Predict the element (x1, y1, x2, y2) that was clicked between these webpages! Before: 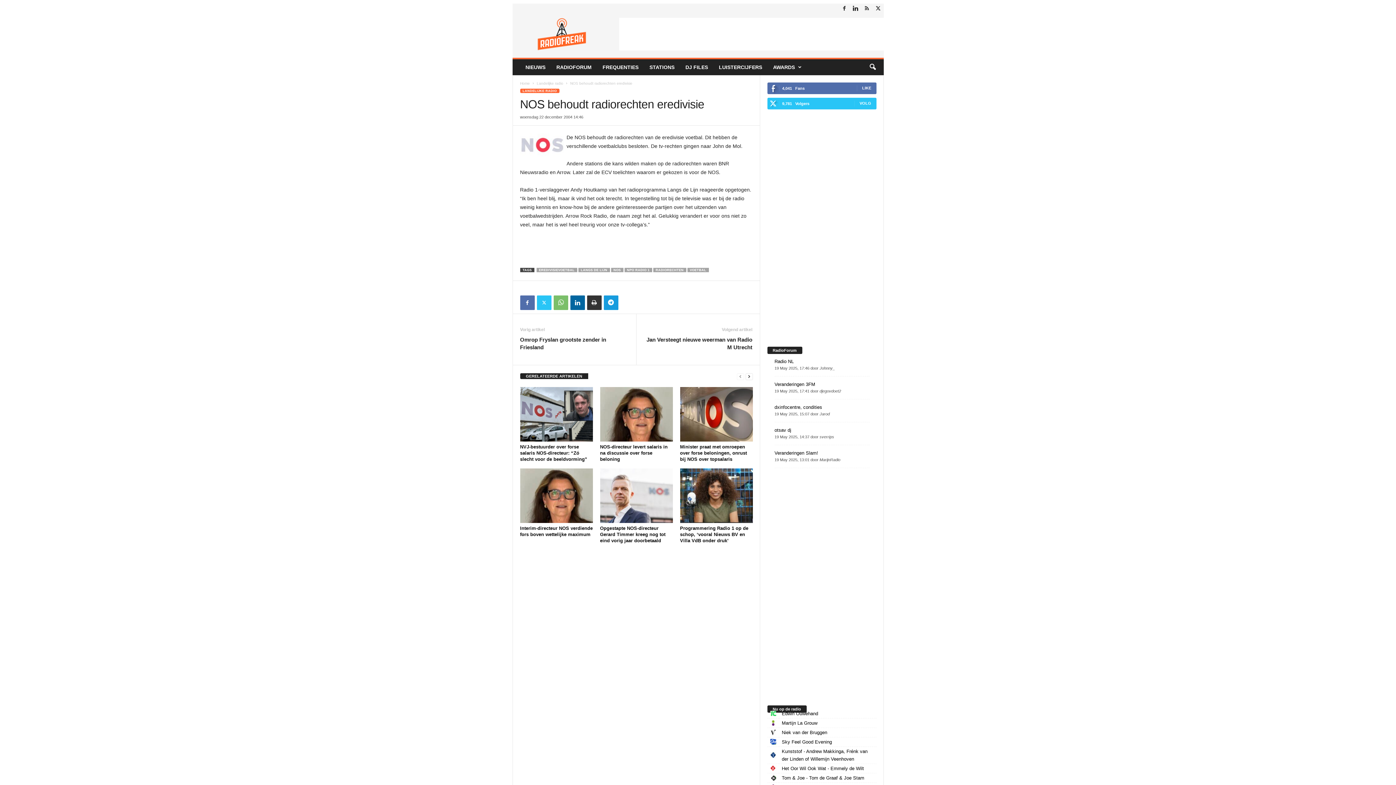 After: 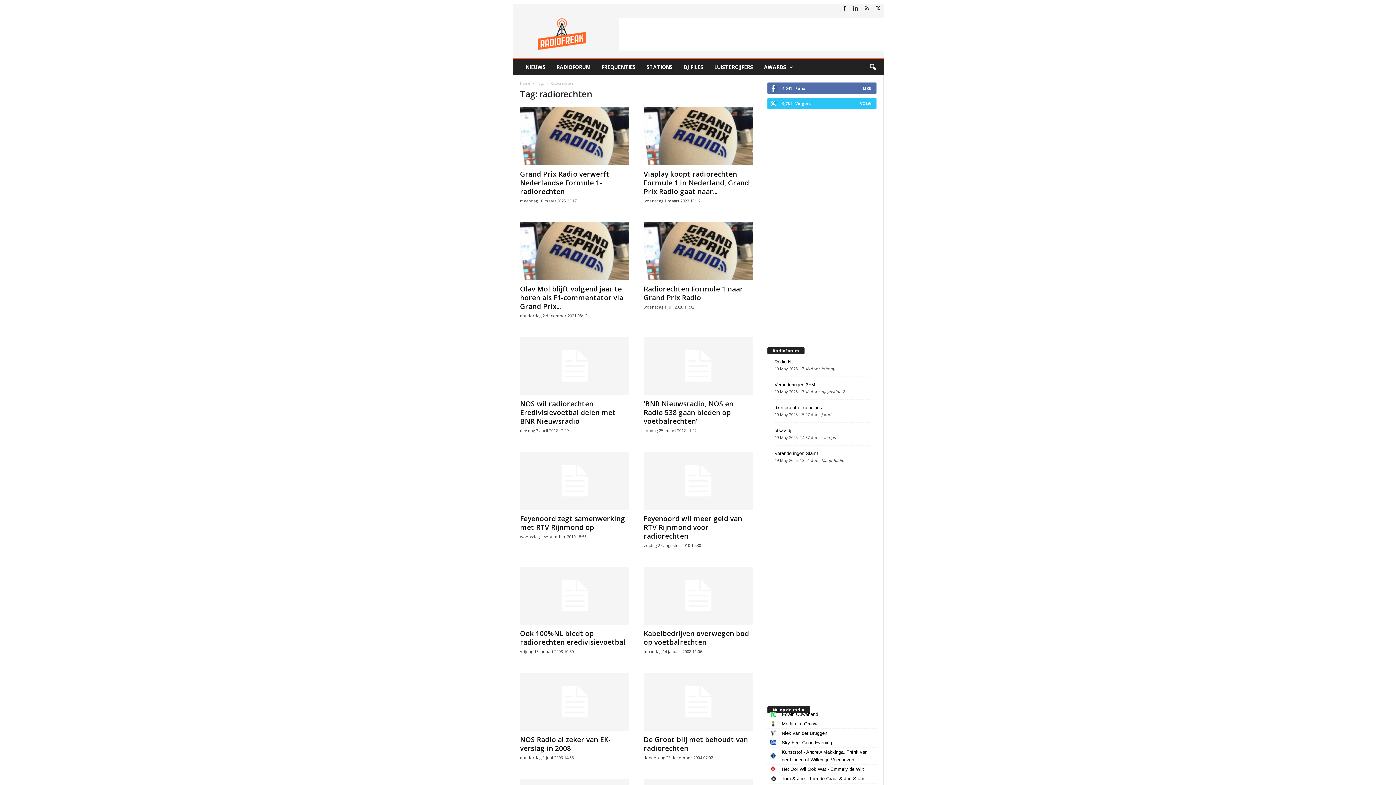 Action: bbox: (653, 268, 686, 272) label: RADIORECHTEN